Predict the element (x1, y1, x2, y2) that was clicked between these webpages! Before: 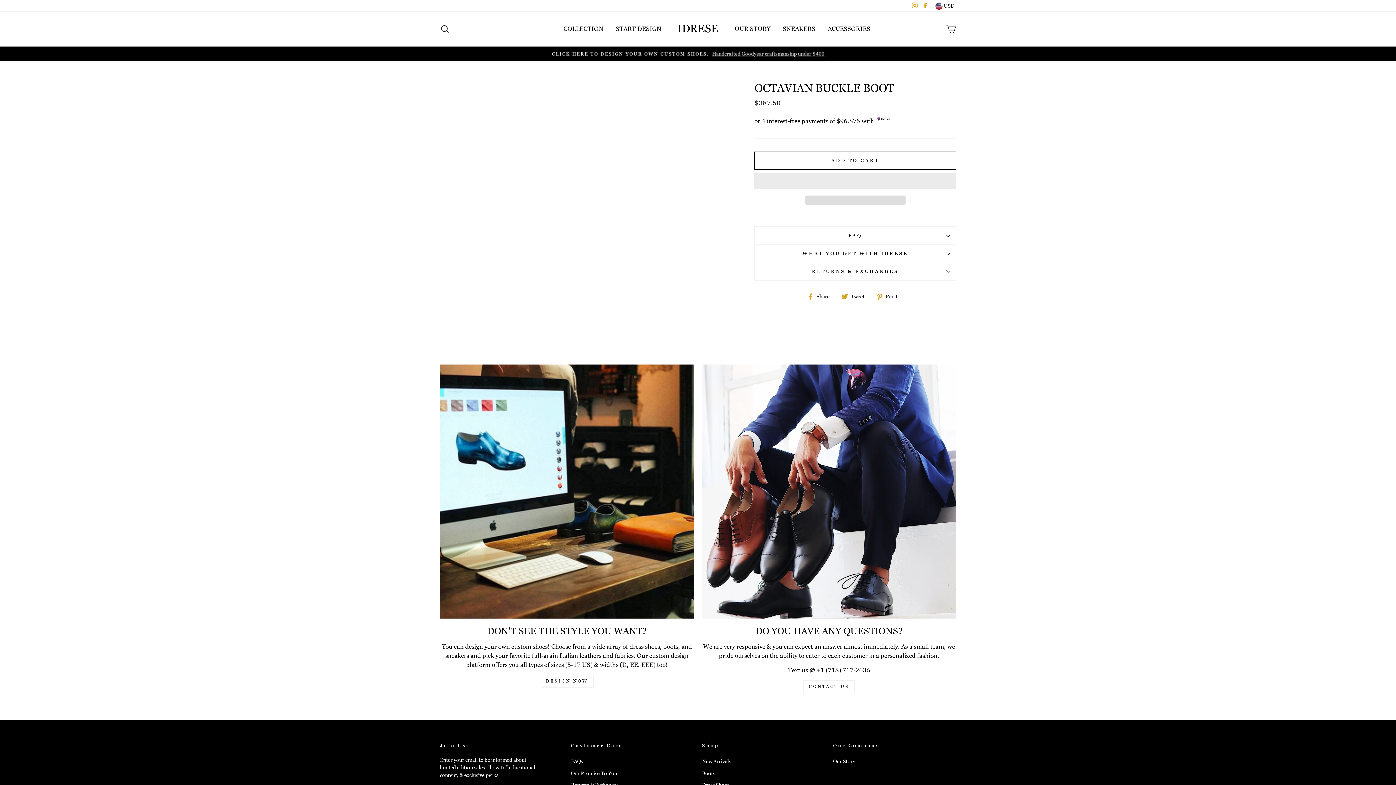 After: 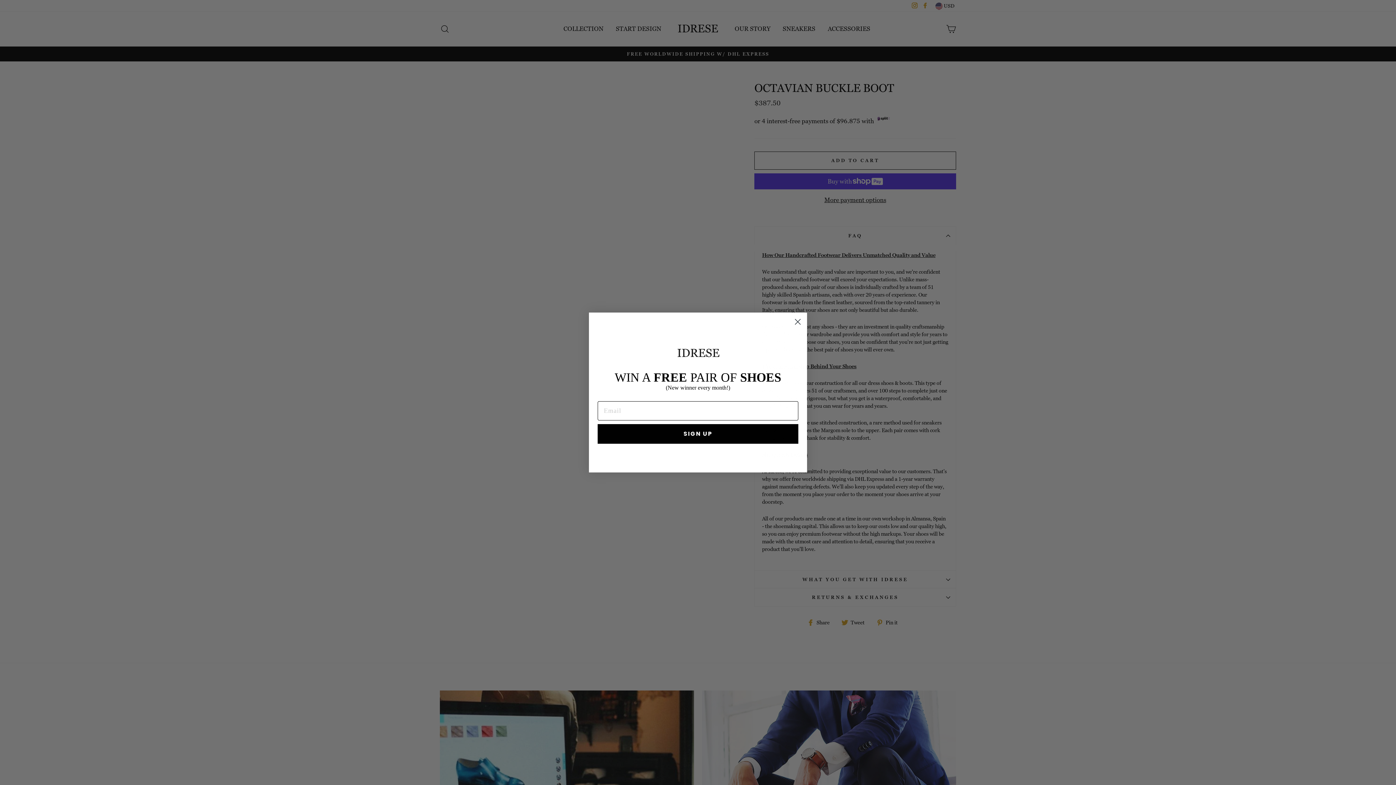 Action: label: FAQ bbox: (754, 226, 956, 244)